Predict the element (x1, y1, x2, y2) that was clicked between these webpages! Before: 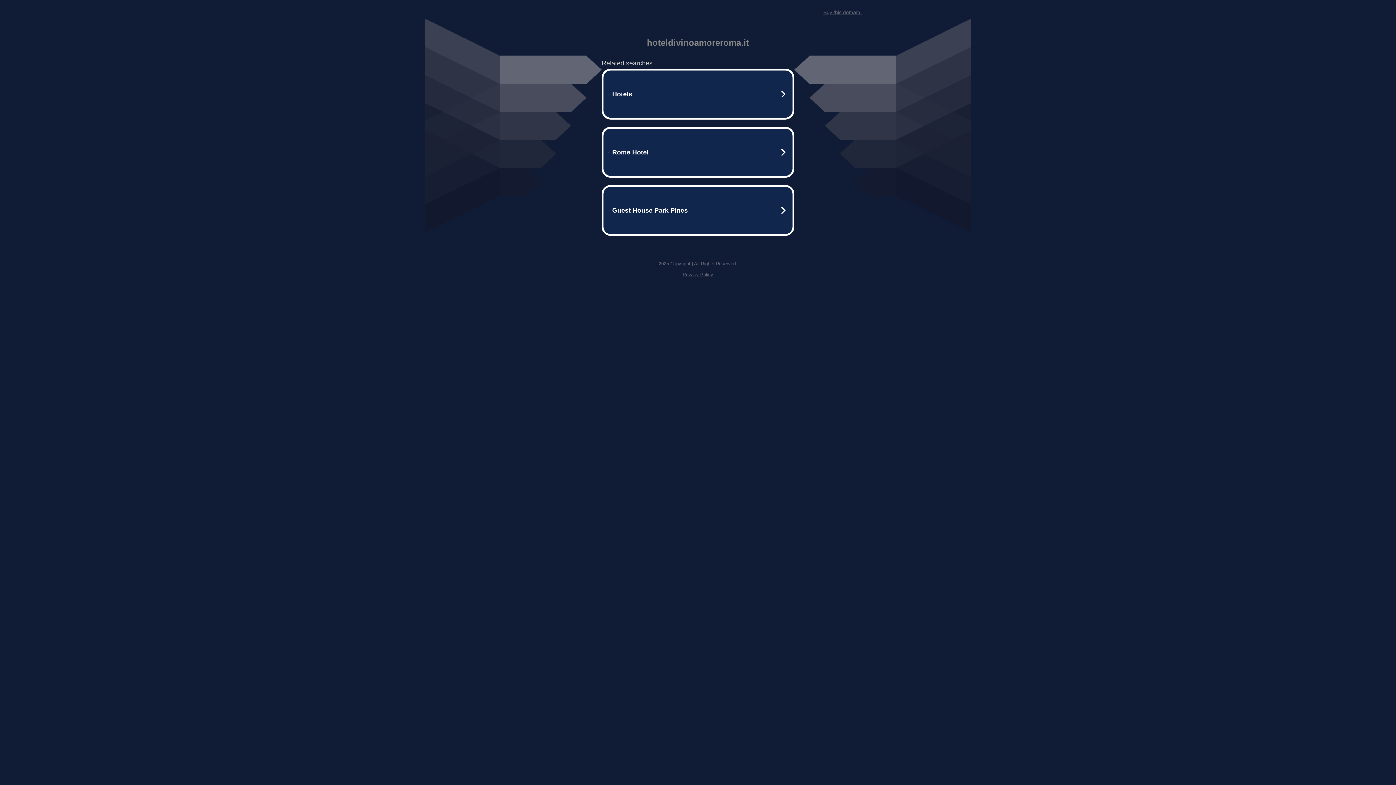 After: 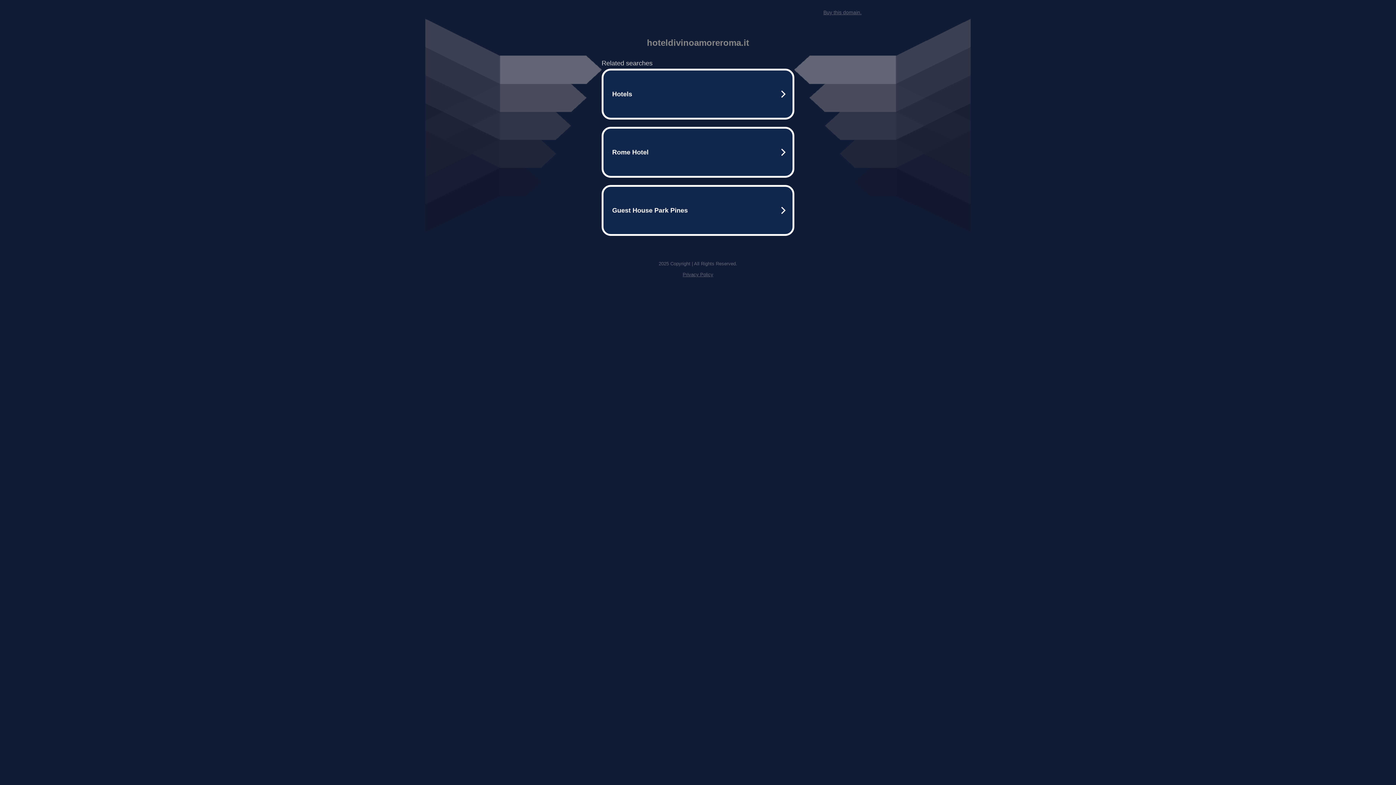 Action: label: Privacy Policy bbox: (682, 272, 713, 277)